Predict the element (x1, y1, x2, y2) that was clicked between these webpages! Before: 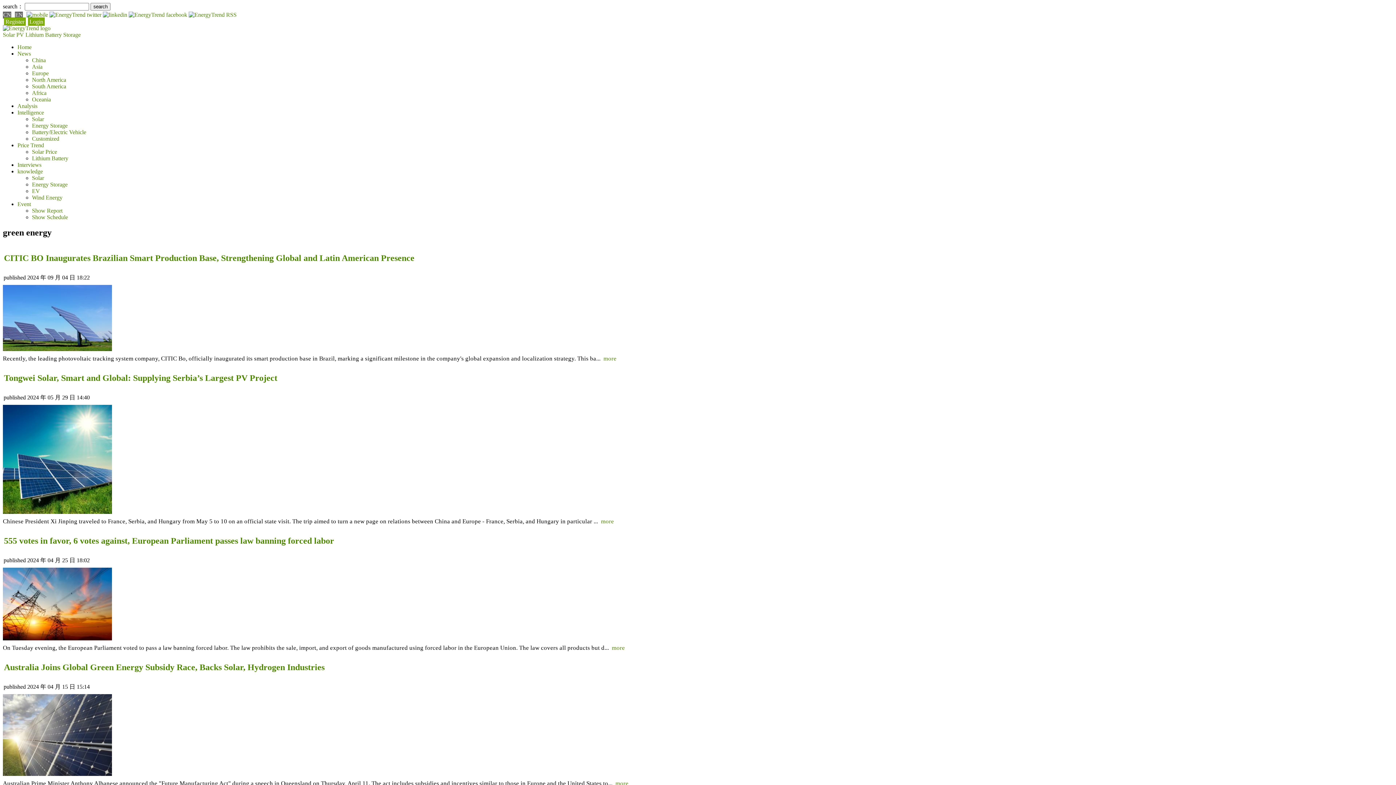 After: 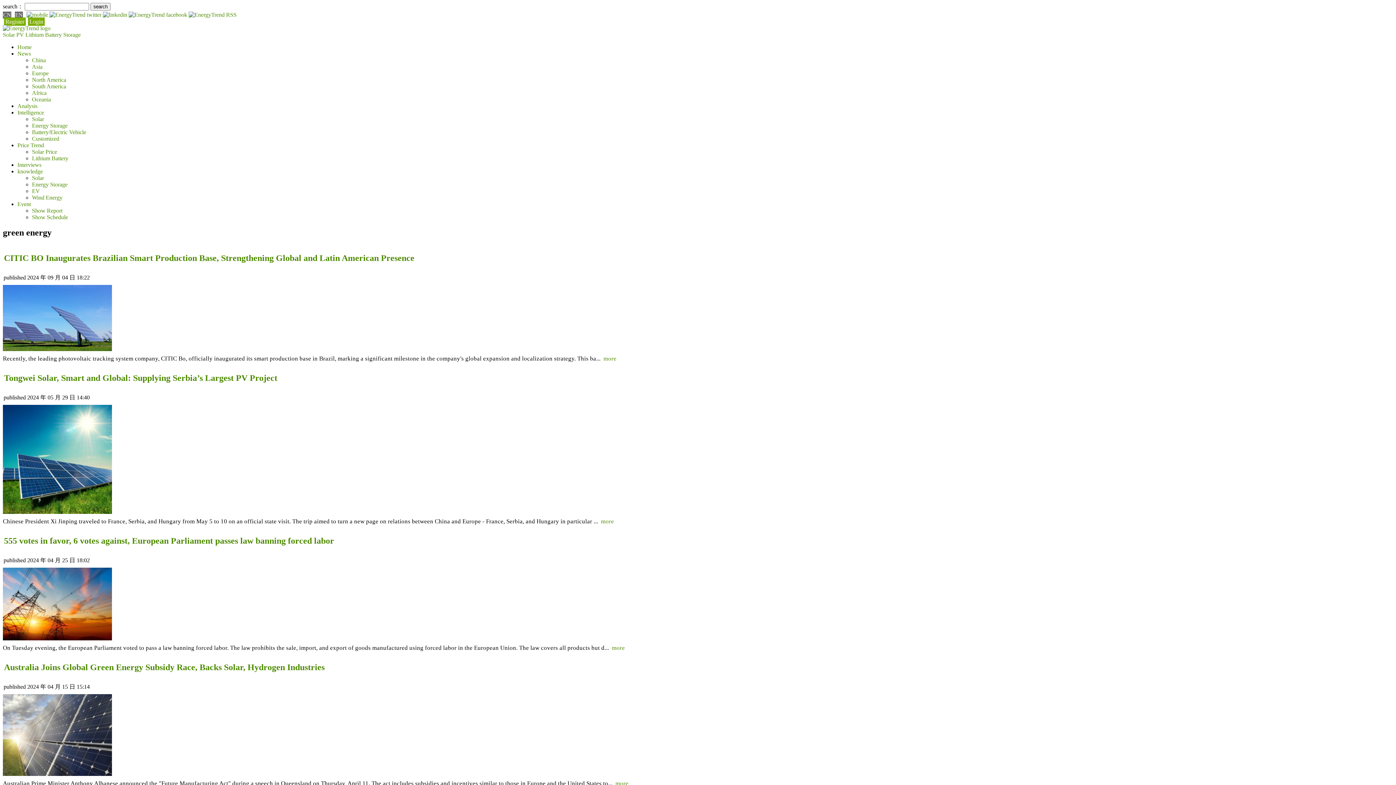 Action: label: Lithium Battery bbox: (25, 31, 61, 37)